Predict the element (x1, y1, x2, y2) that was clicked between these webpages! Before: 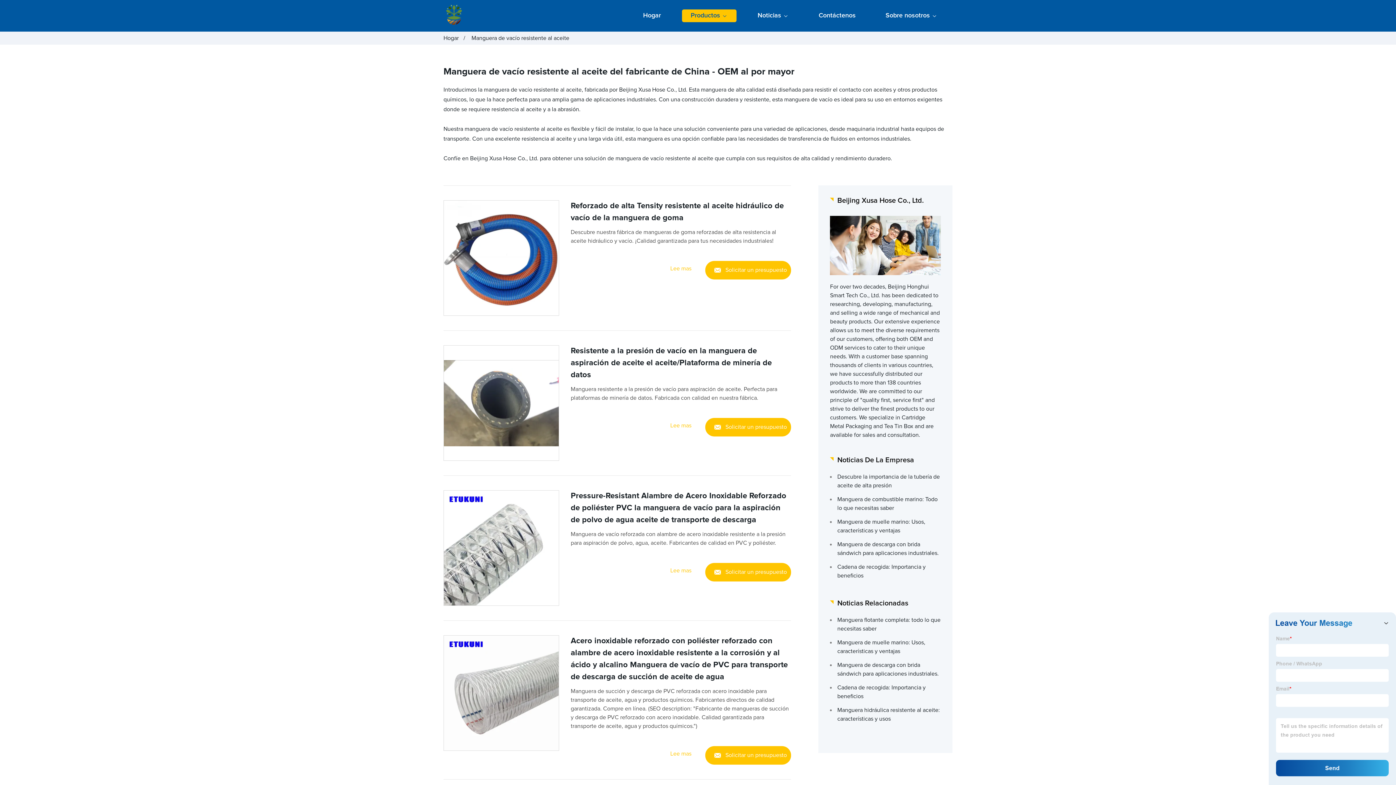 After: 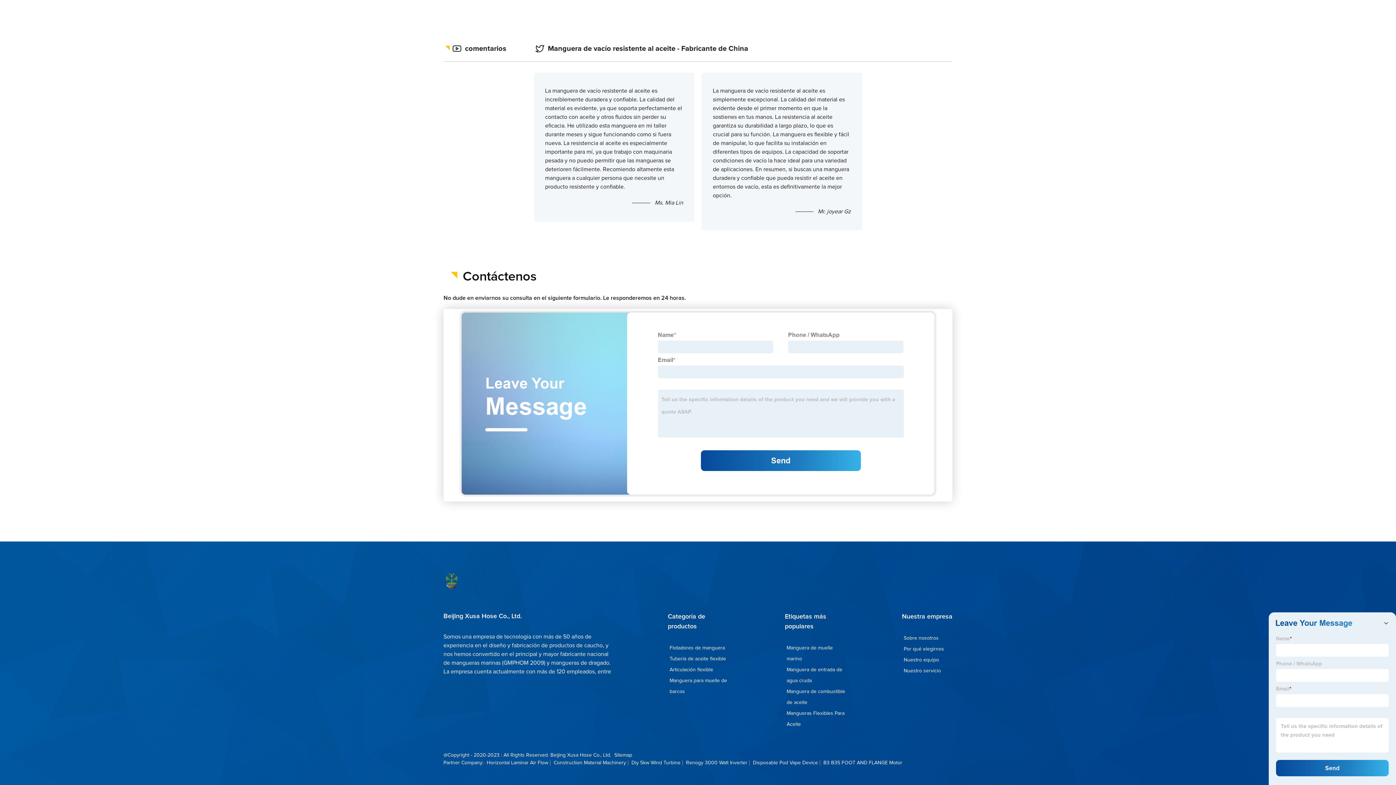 Action: label: Solicitar un presupuesto bbox: (705, 261, 791, 279)